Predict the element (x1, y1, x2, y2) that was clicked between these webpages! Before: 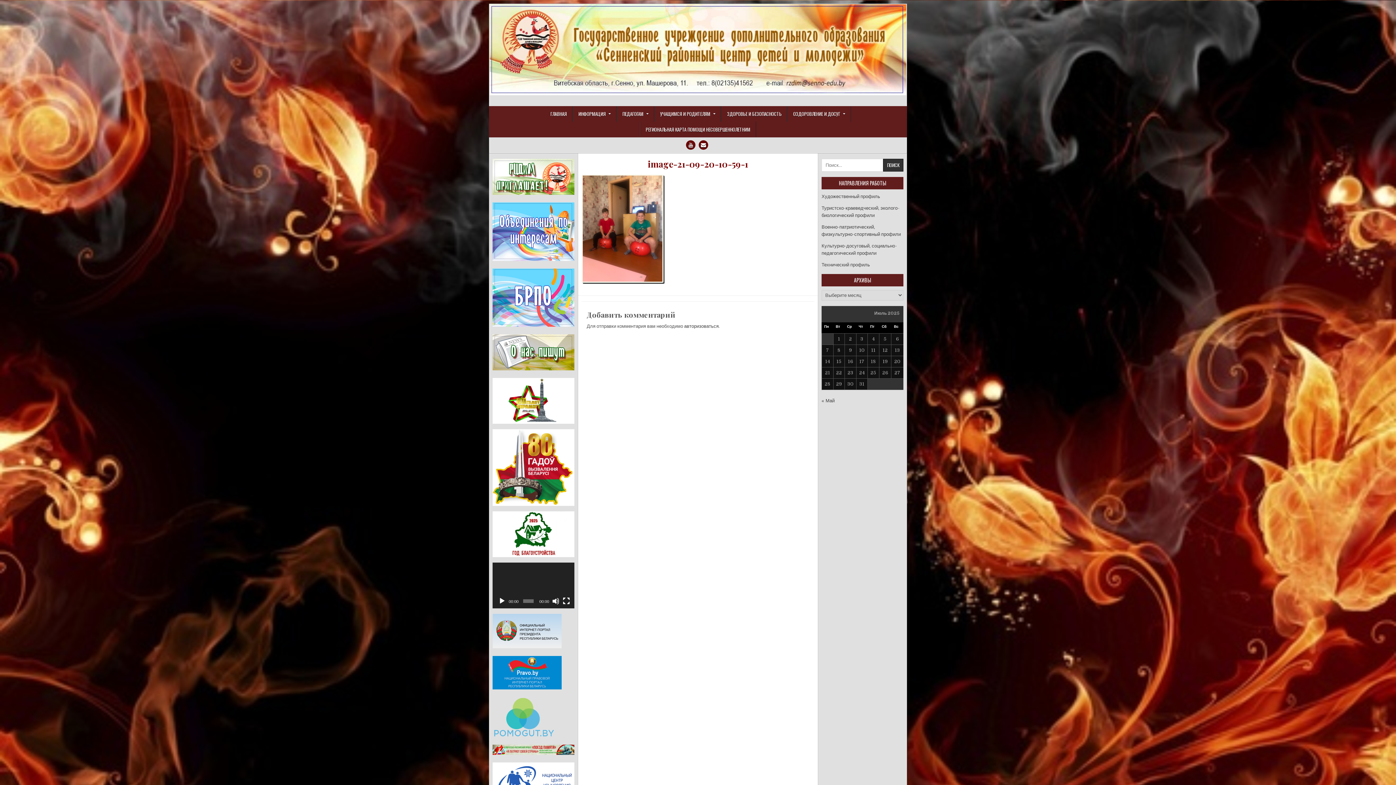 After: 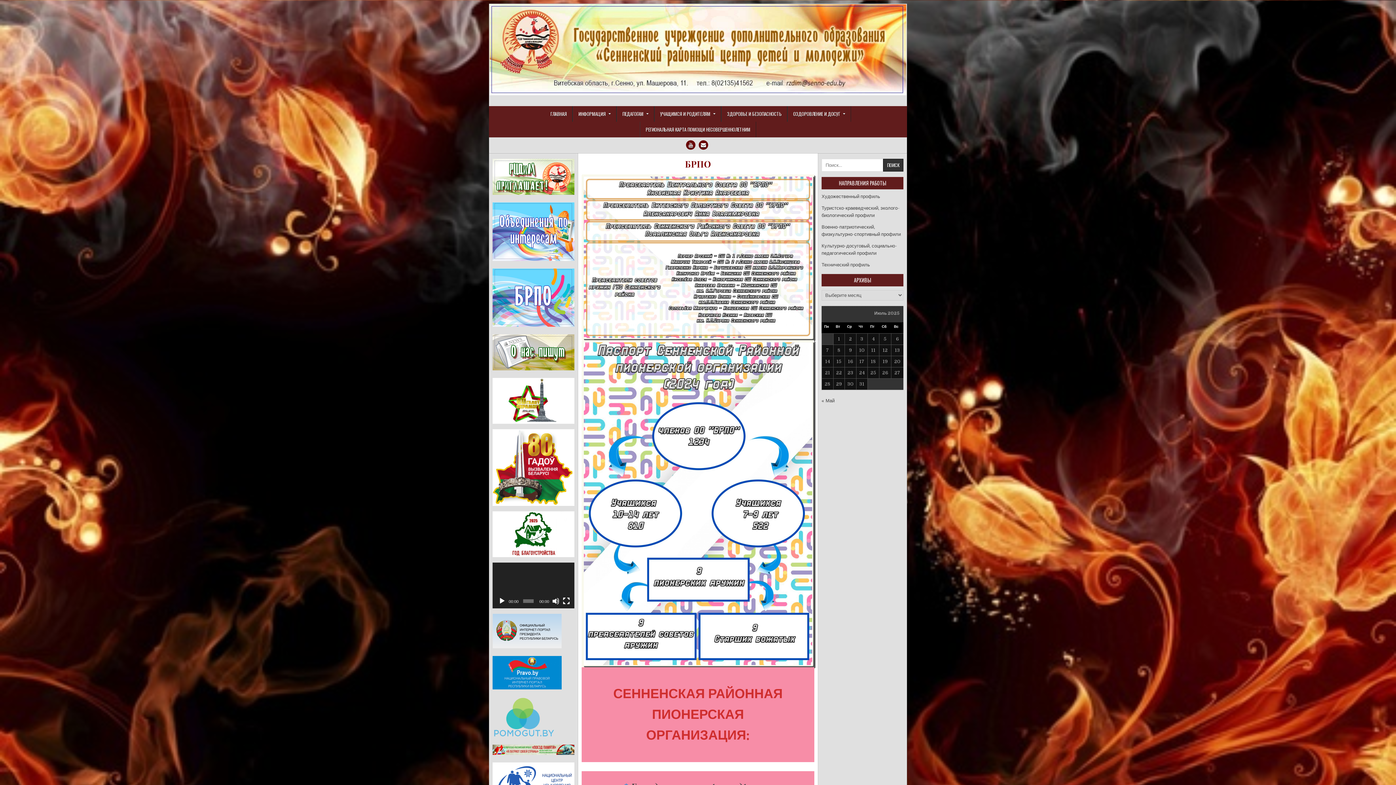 Action: bbox: (492, 322, 574, 328)